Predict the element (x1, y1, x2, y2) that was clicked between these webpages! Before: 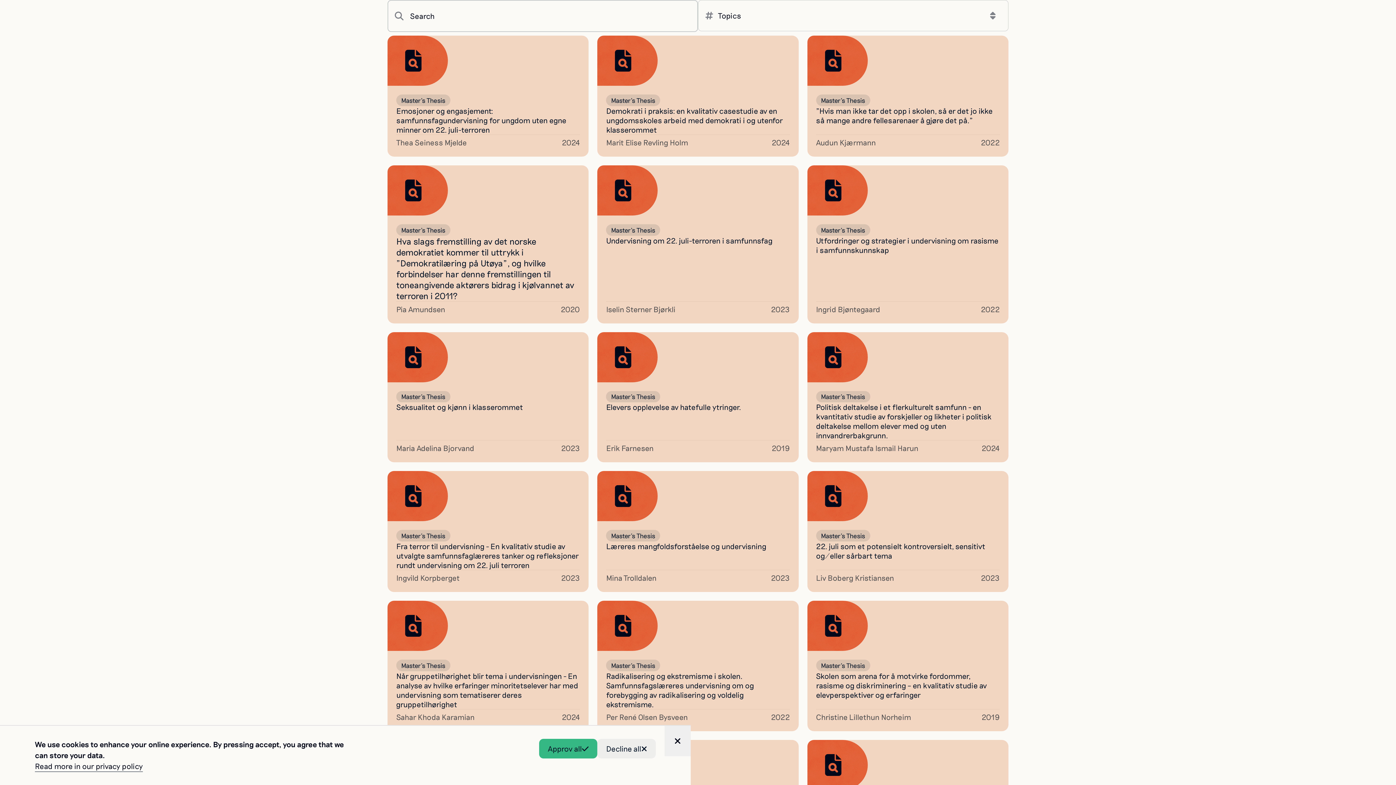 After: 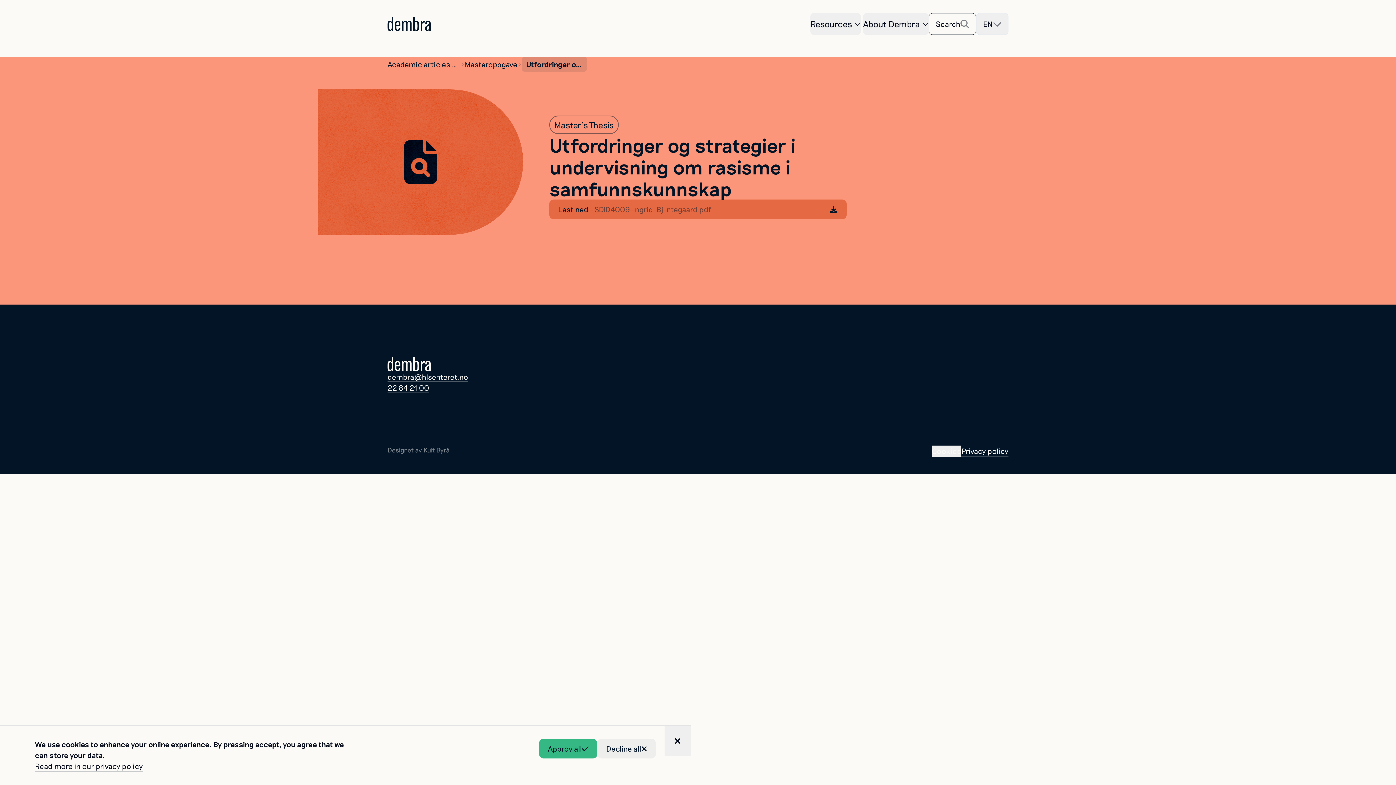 Action: bbox: (807, 165, 1008, 323) label: Master's Thesis
Utfordringer og strategier i undervisning om rasisme i samfunnskunnskap
Ingrid Bjøntegaard
2022